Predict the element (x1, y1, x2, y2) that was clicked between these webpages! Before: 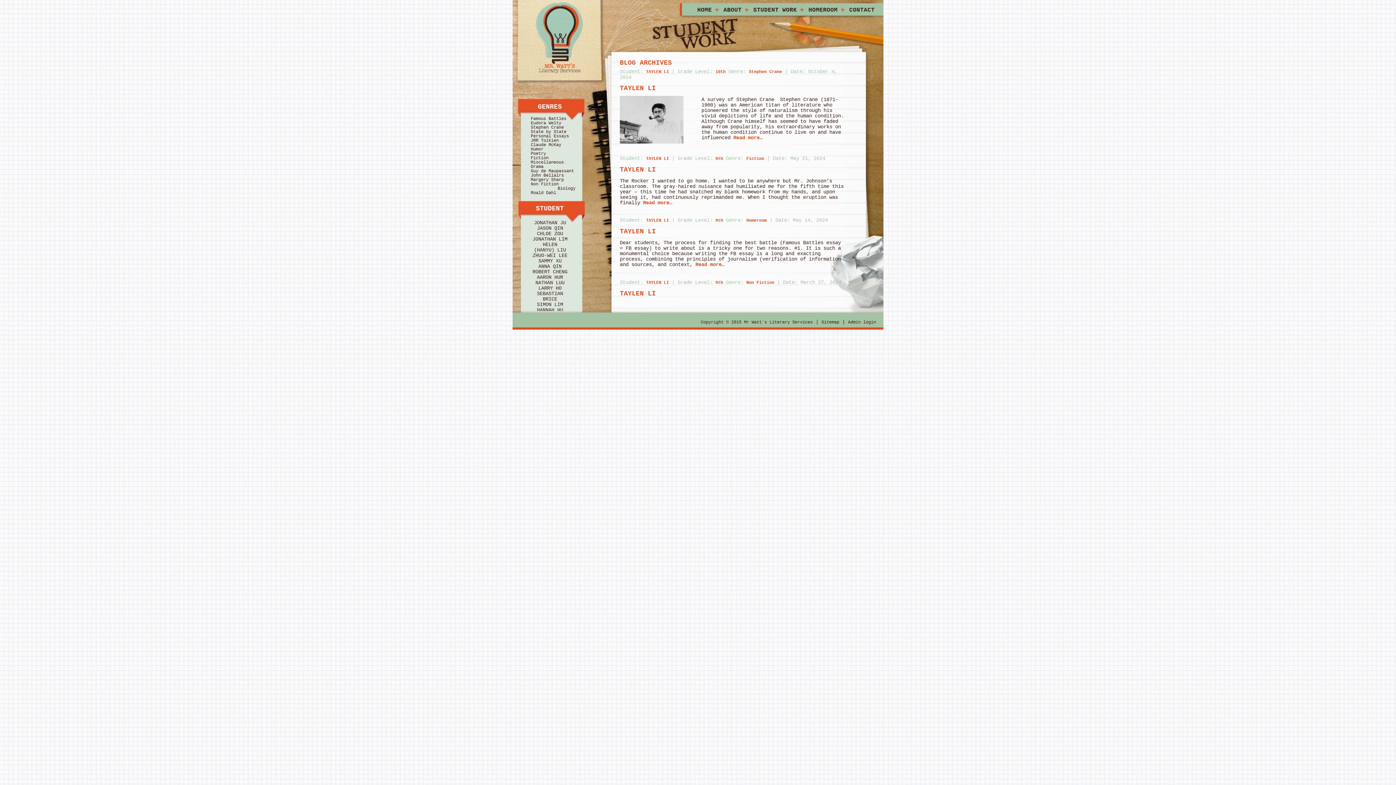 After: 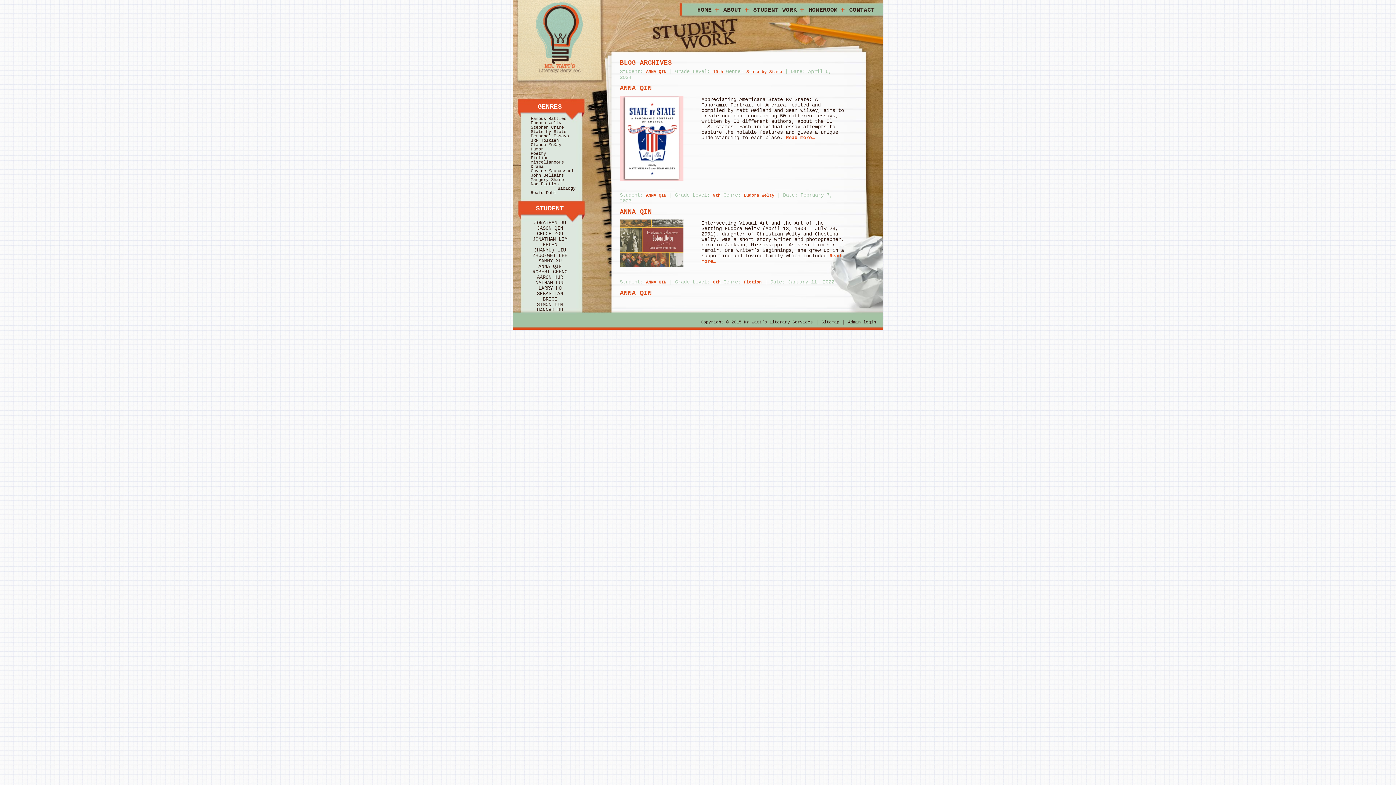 Action: bbox: (538, 264, 561, 269) label: ANNA QIN